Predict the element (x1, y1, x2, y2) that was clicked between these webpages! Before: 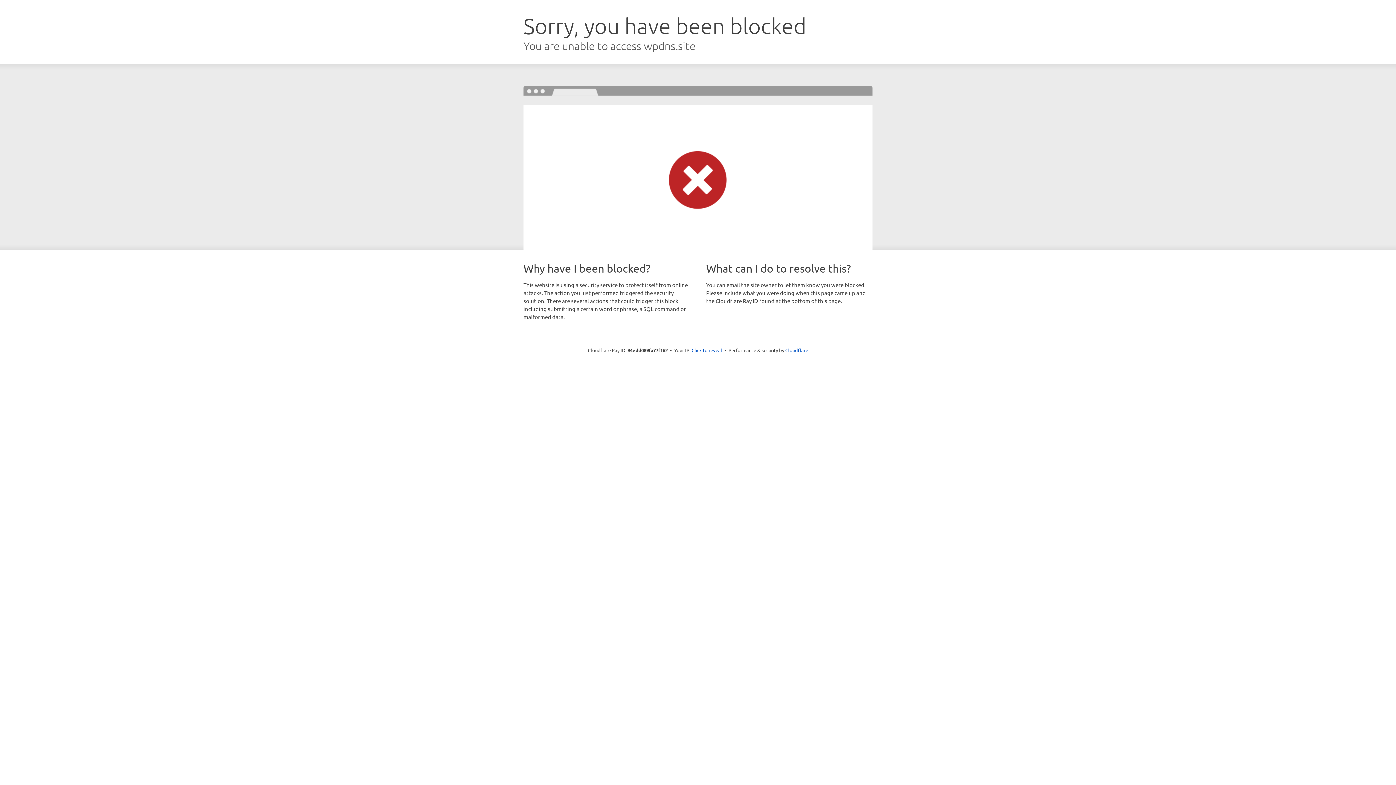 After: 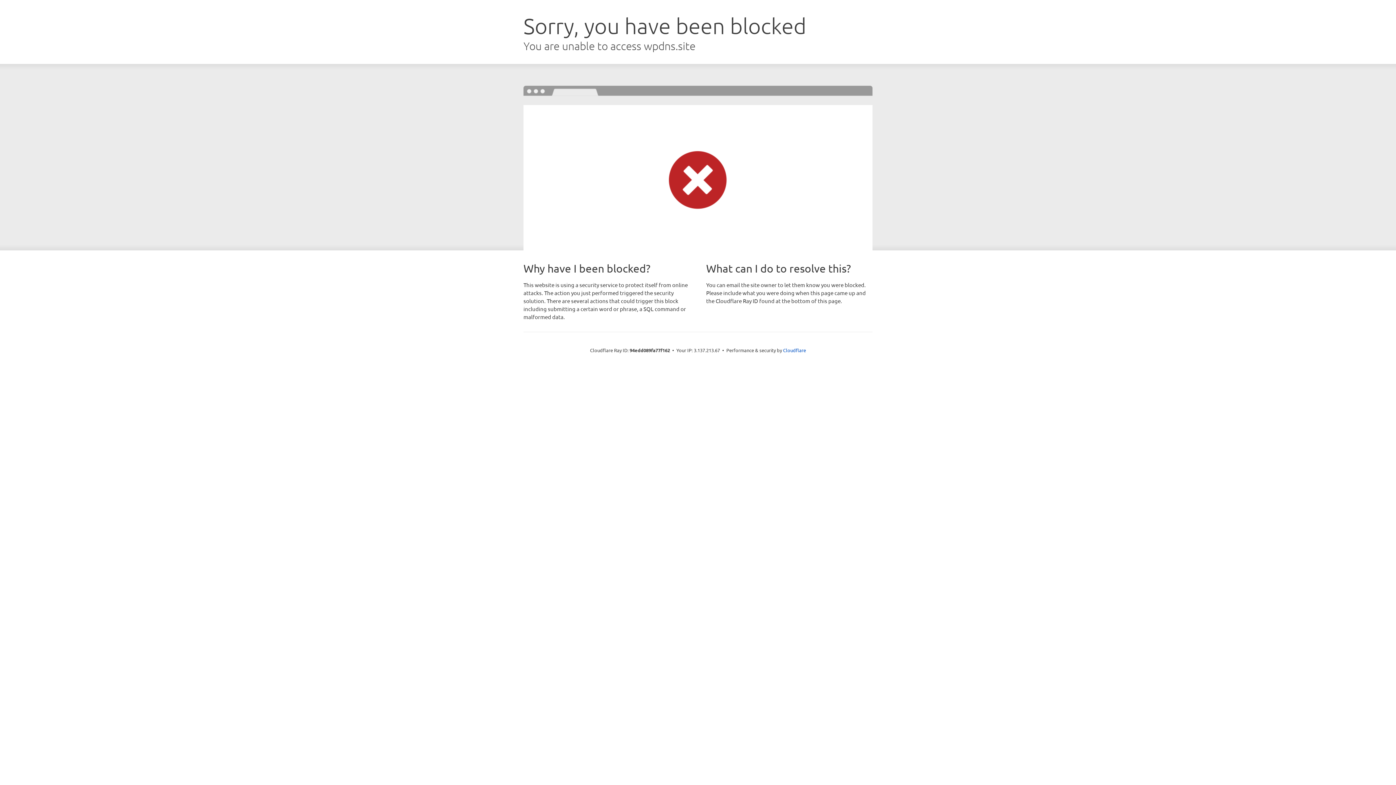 Action: bbox: (691, 346, 722, 353) label: Click to reveal